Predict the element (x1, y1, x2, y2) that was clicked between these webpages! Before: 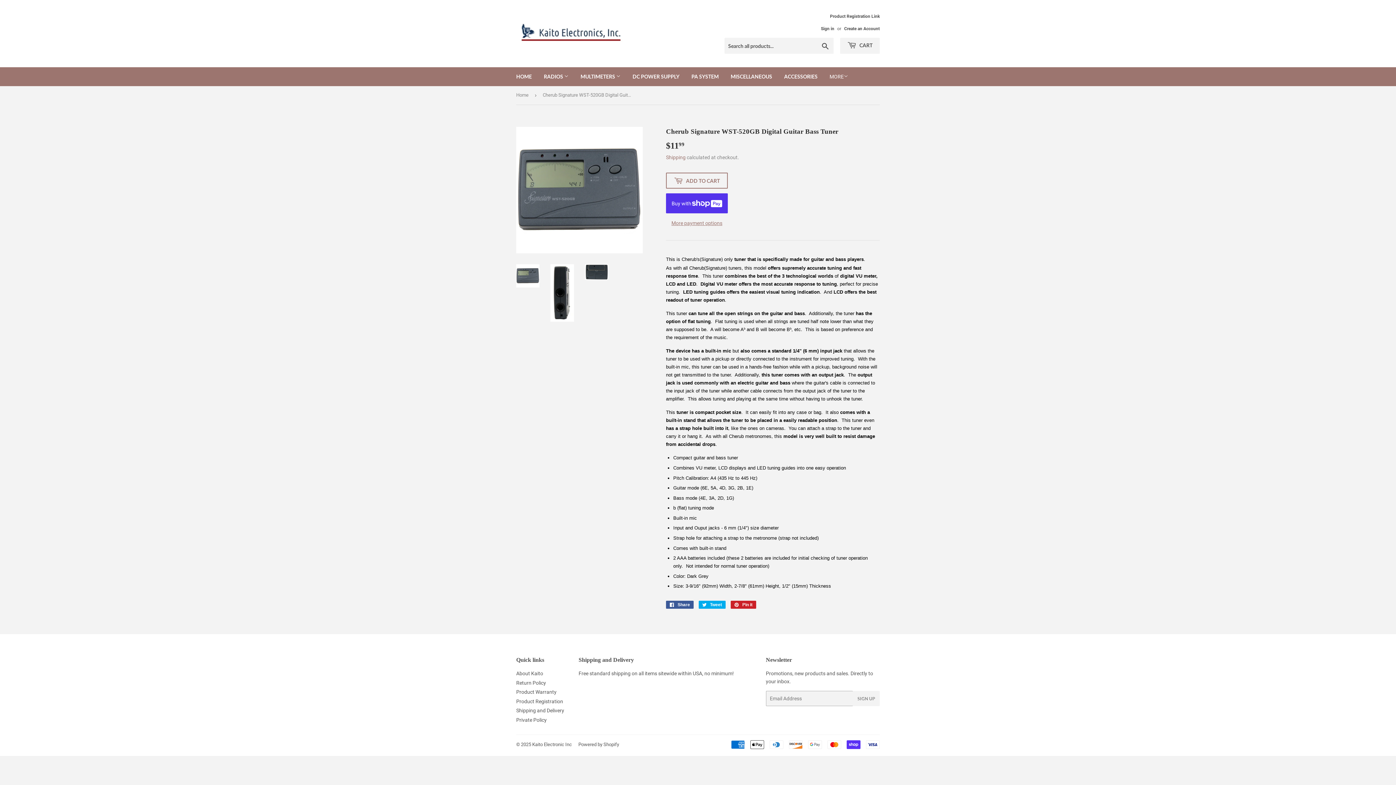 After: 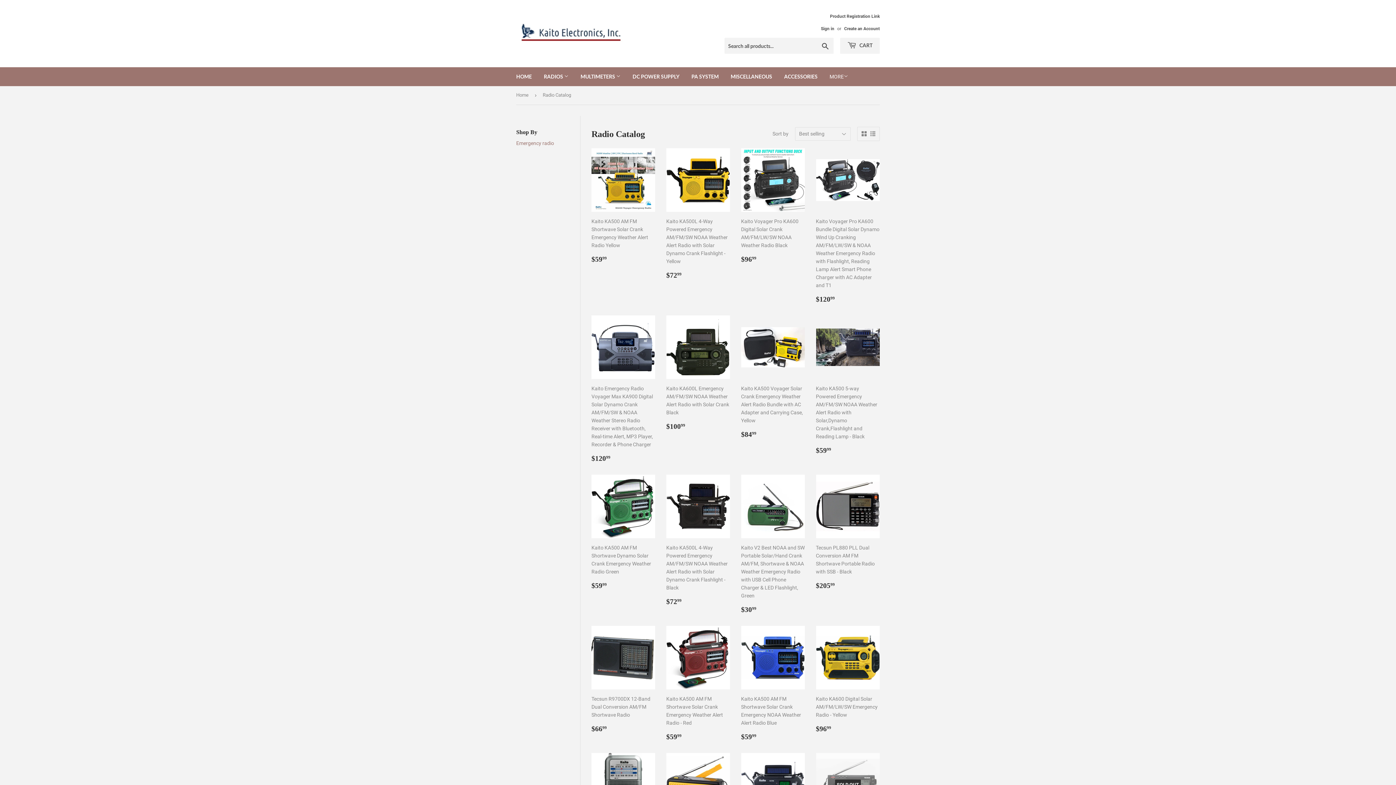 Action: label: RADIOS  bbox: (538, 67, 574, 86)